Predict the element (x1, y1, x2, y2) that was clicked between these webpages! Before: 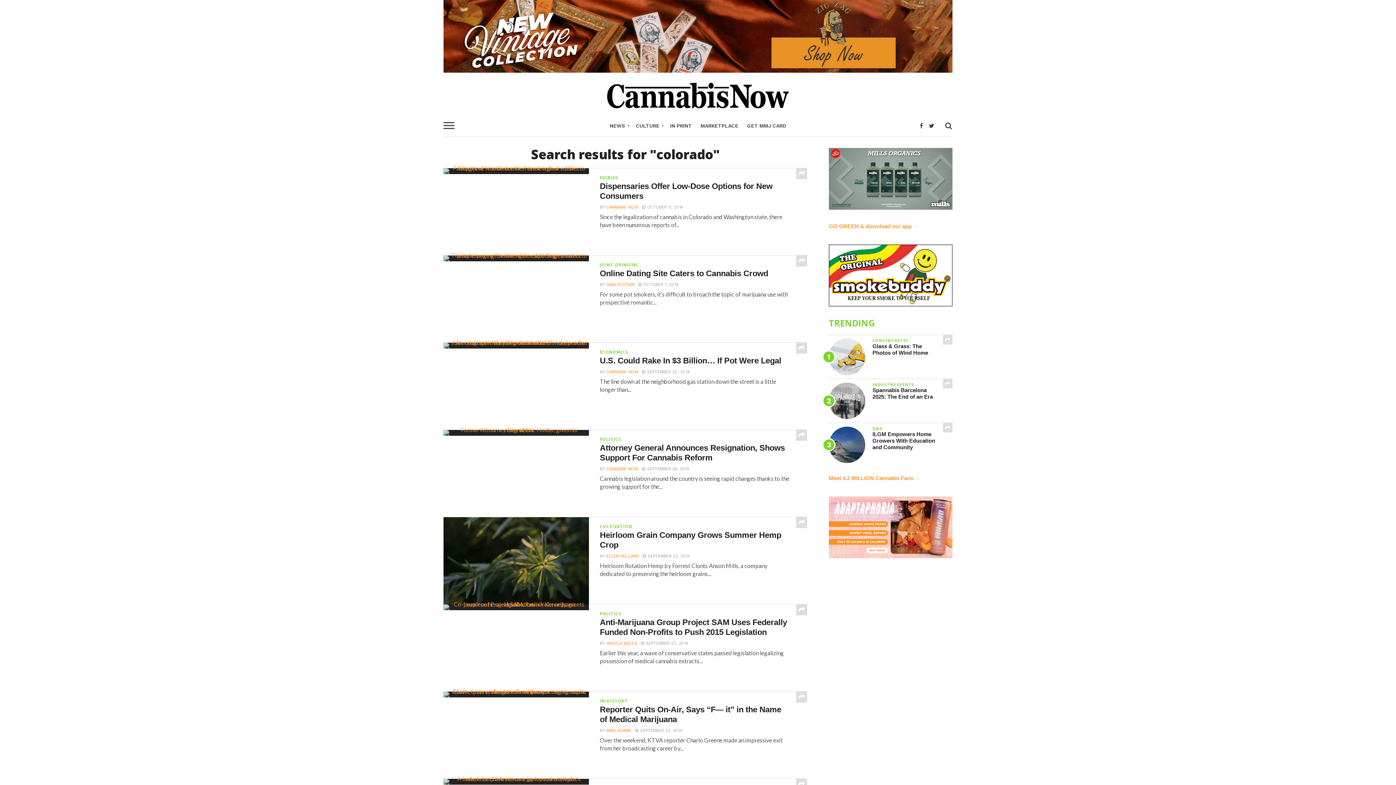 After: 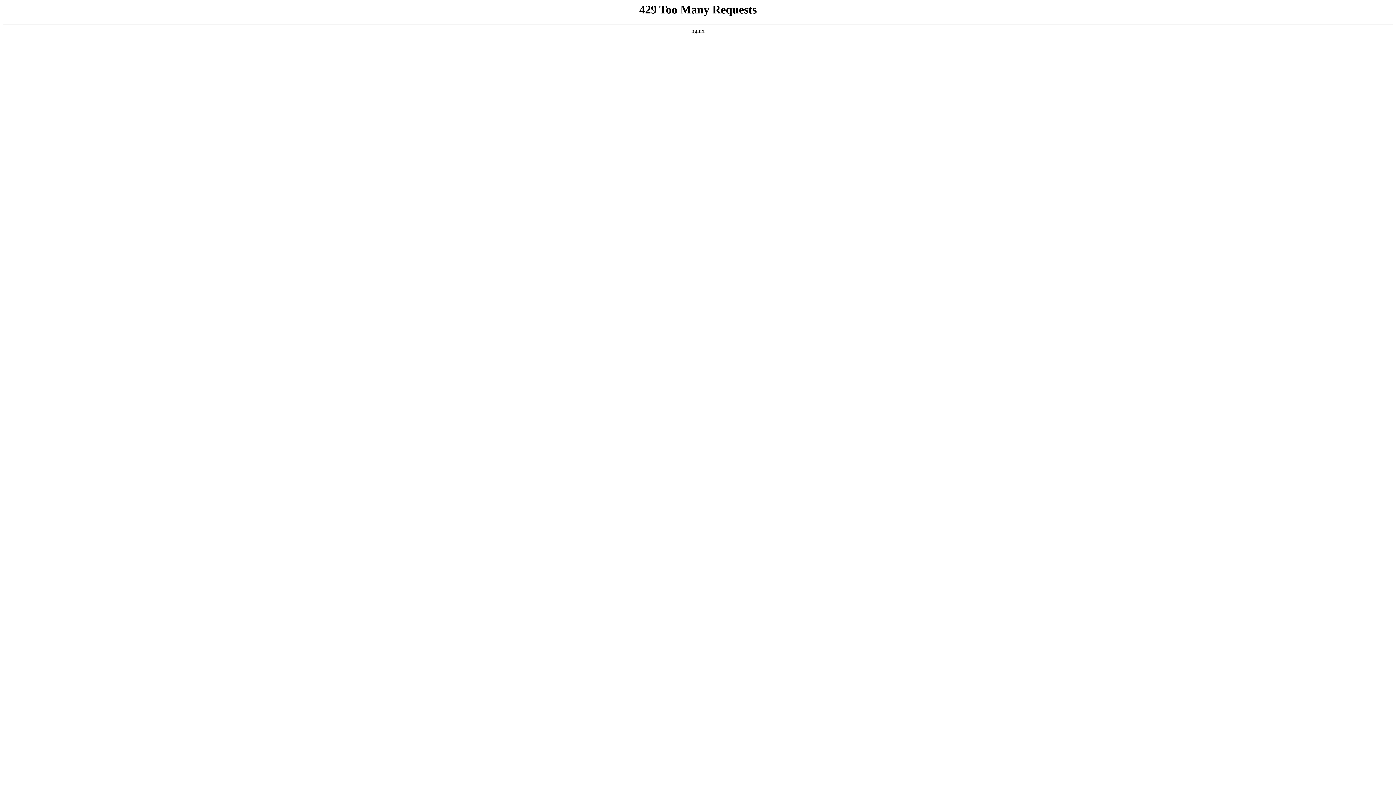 Action: label: CANNABIS NOW bbox: (606, 369, 638, 374)